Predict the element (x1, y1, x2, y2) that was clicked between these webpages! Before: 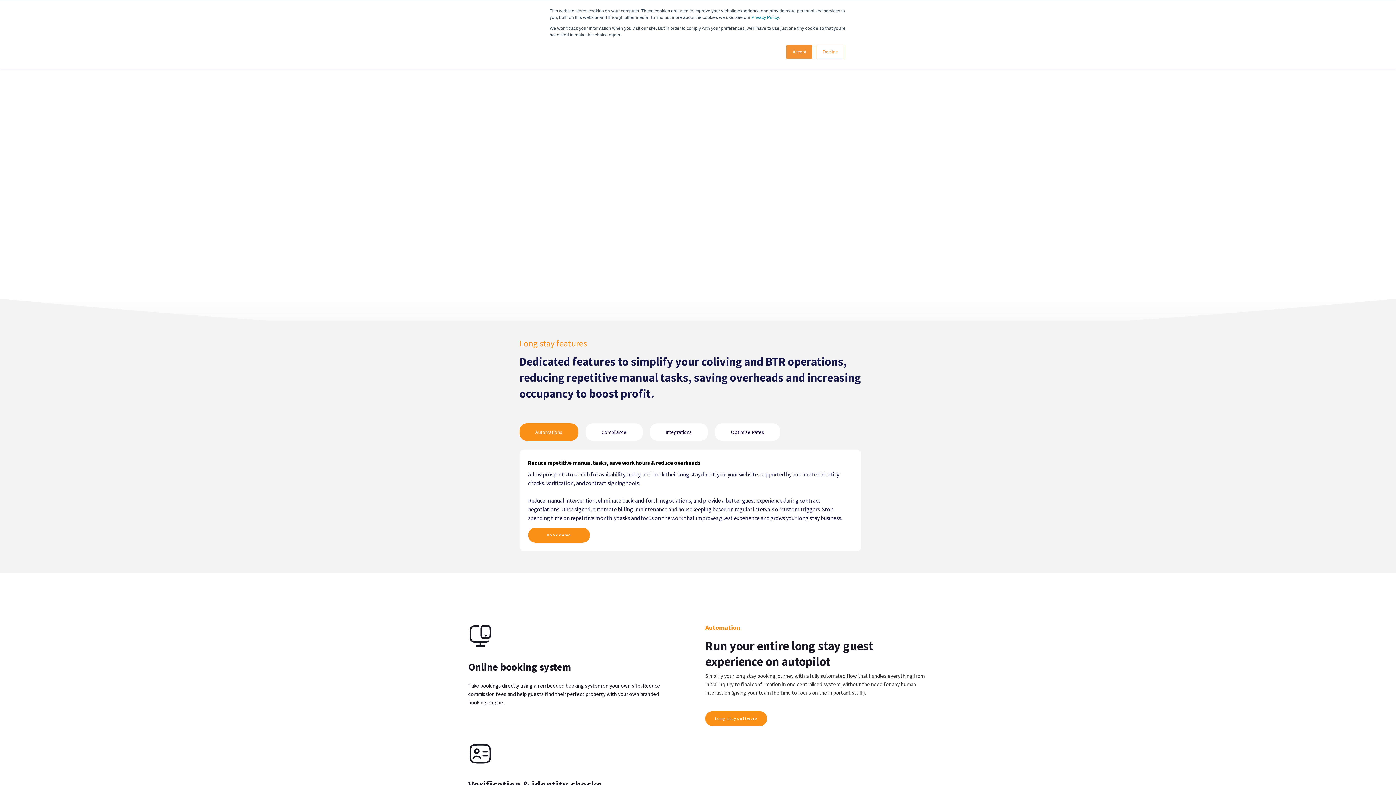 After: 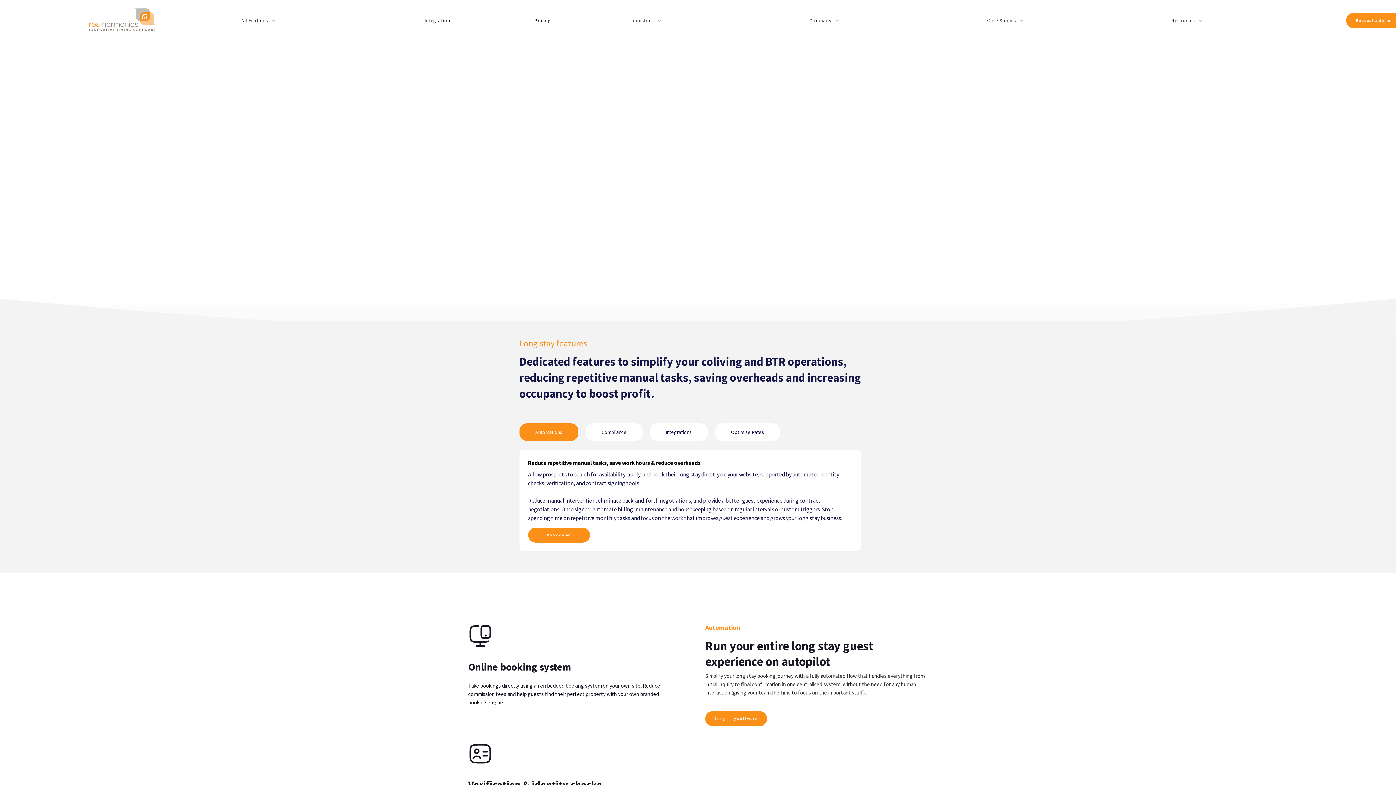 Action: label: Decline bbox: (816, 44, 844, 59)